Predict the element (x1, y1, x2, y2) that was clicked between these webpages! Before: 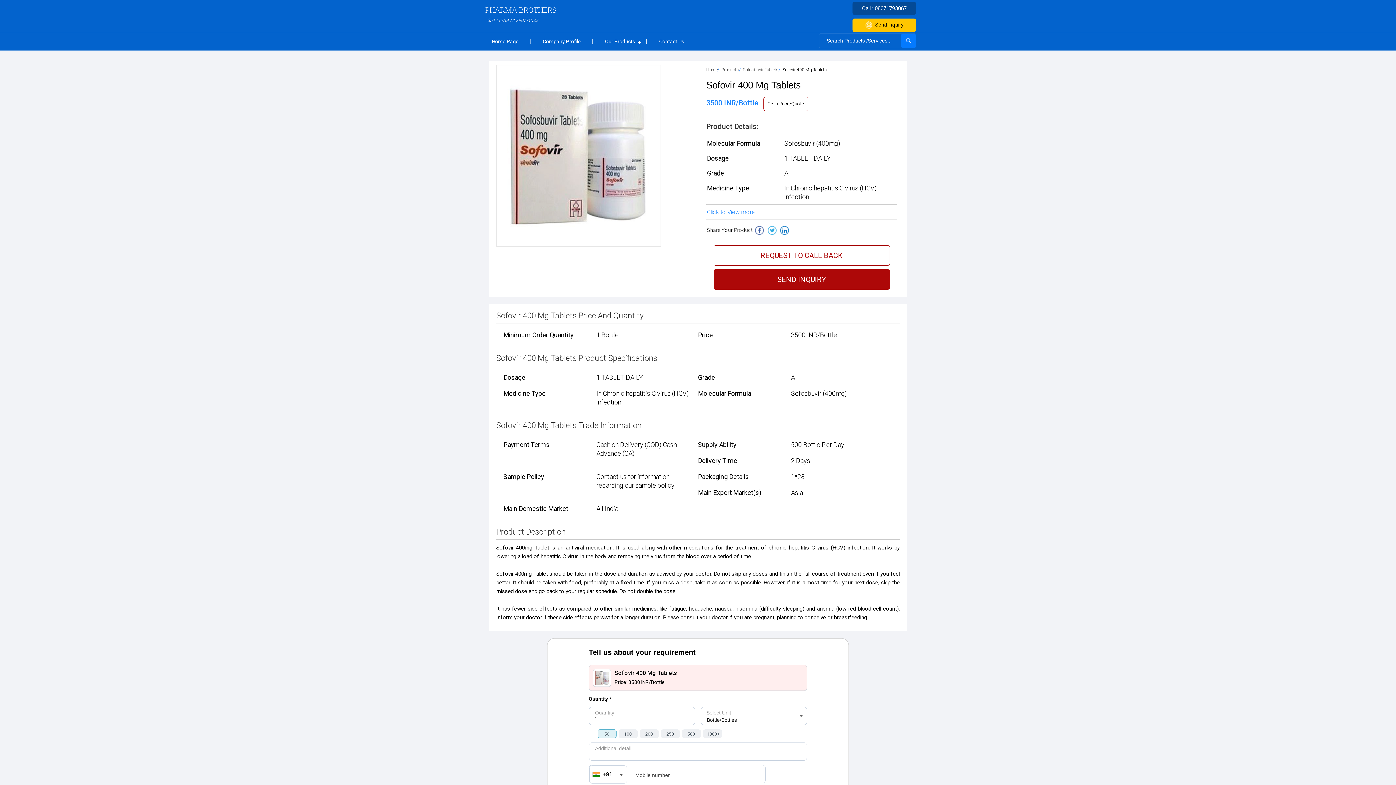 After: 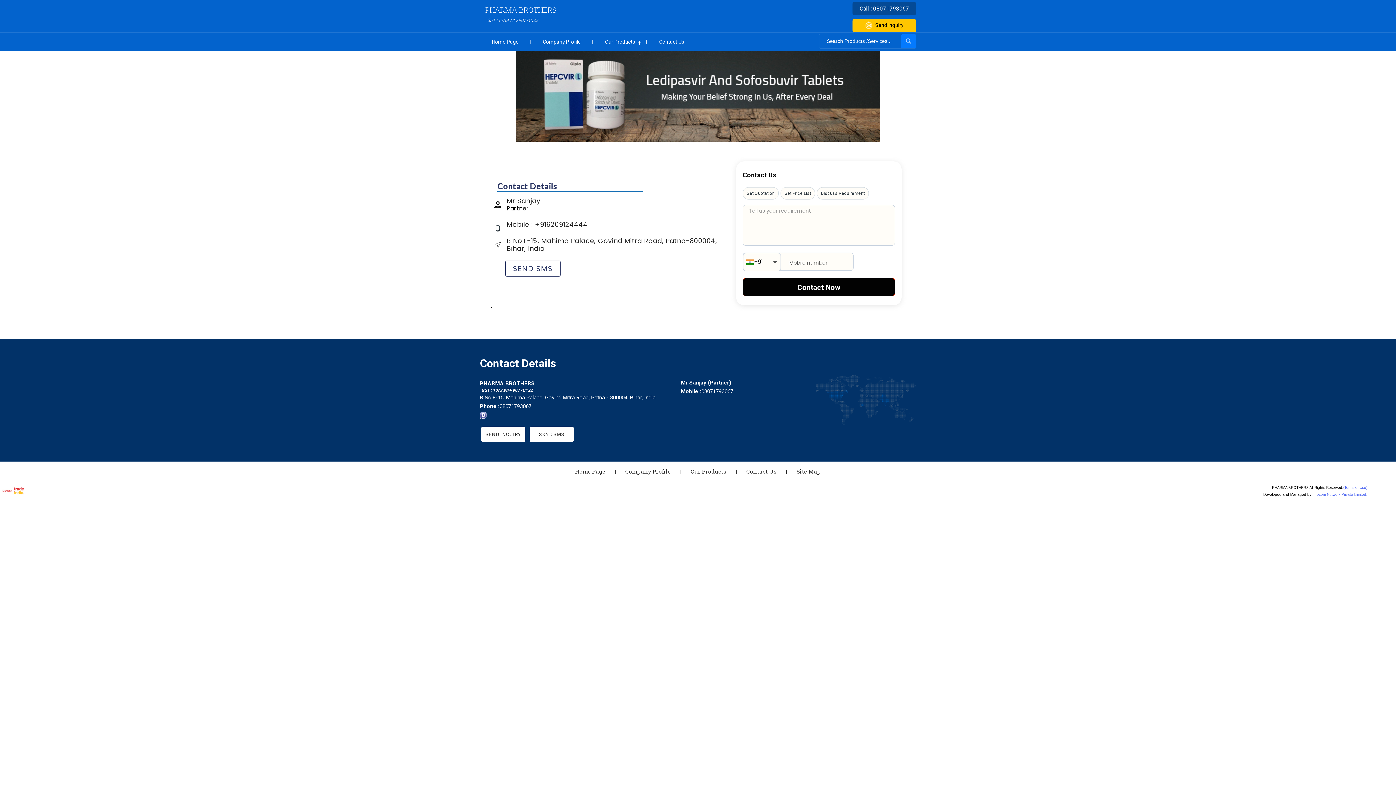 Action: label: Contact Us bbox: (647, 32, 696, 50)